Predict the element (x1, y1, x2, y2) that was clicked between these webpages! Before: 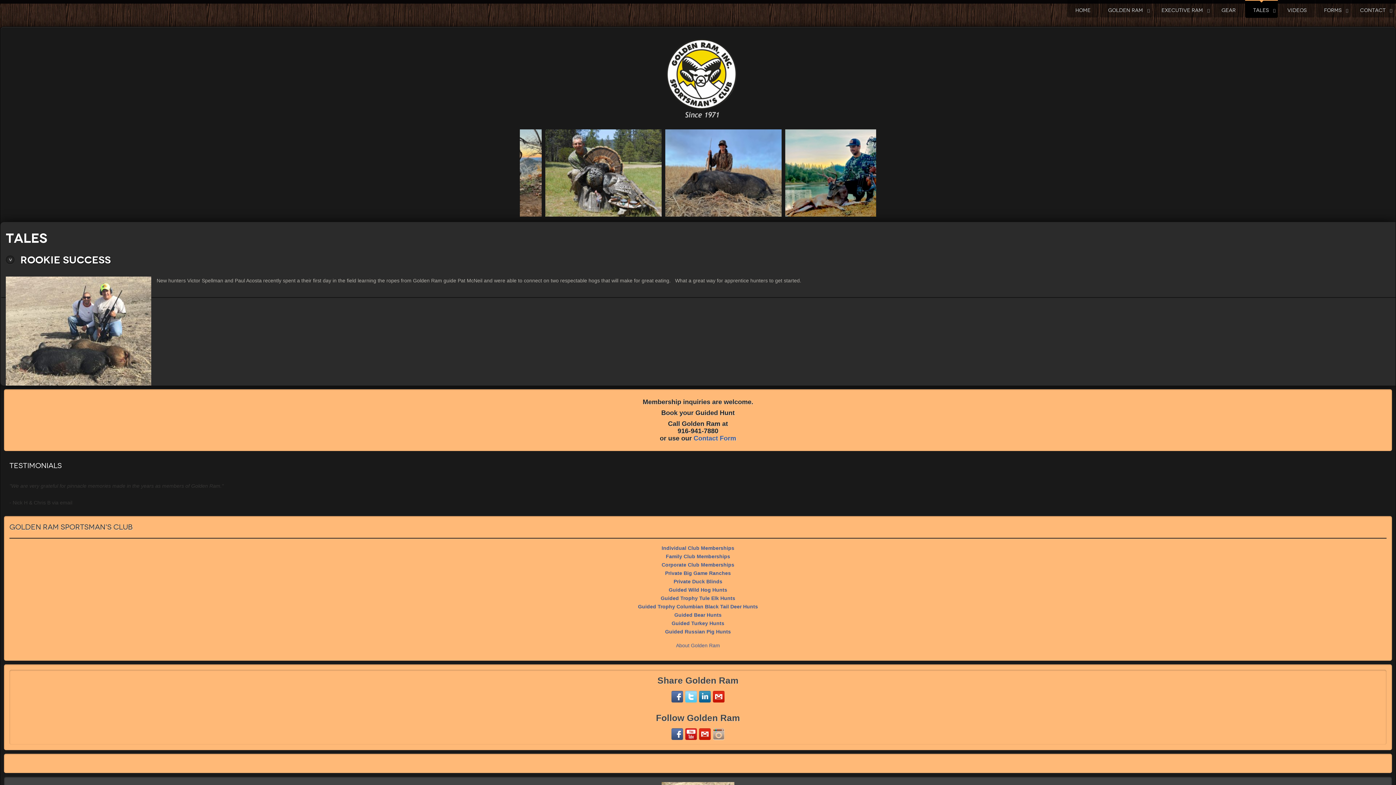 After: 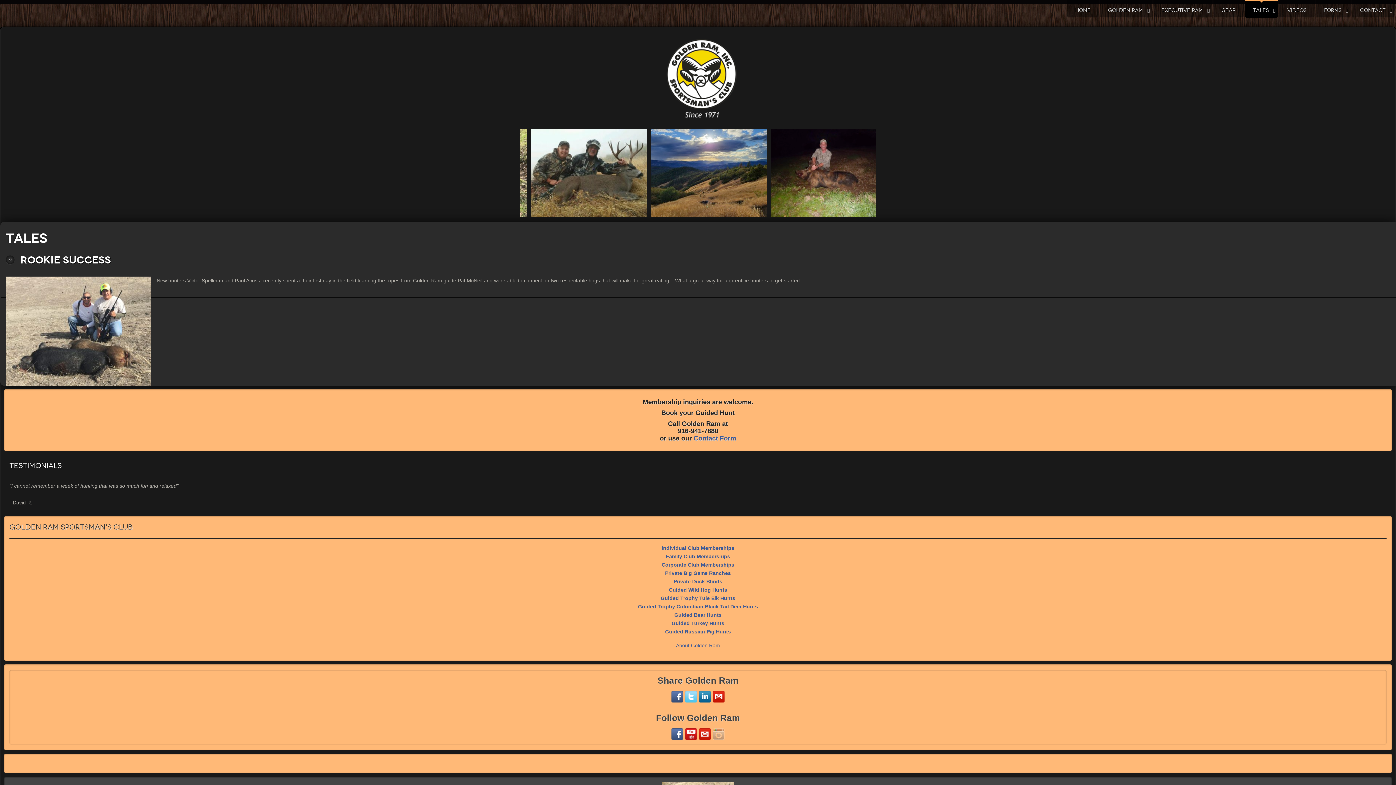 Action: bbox: (713, 728, 724, 740)